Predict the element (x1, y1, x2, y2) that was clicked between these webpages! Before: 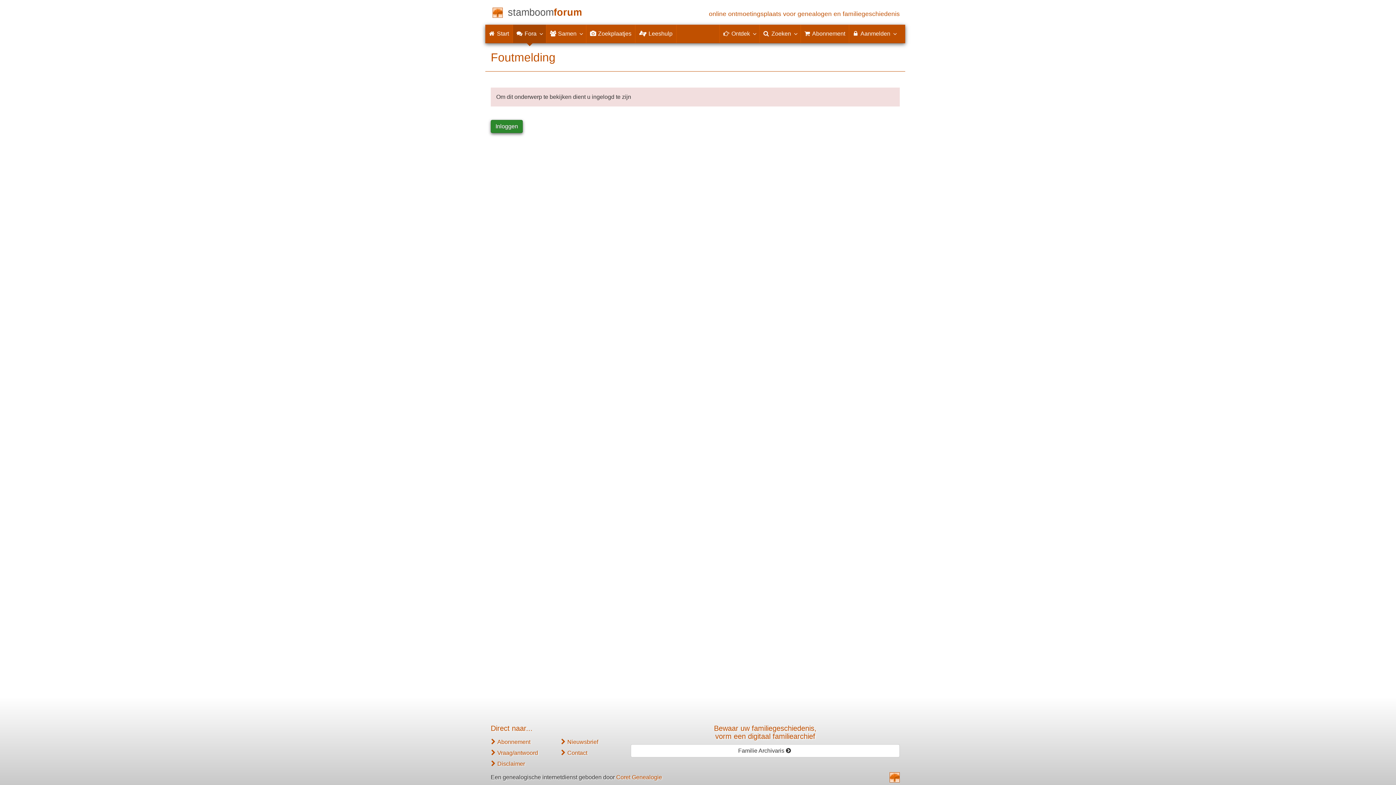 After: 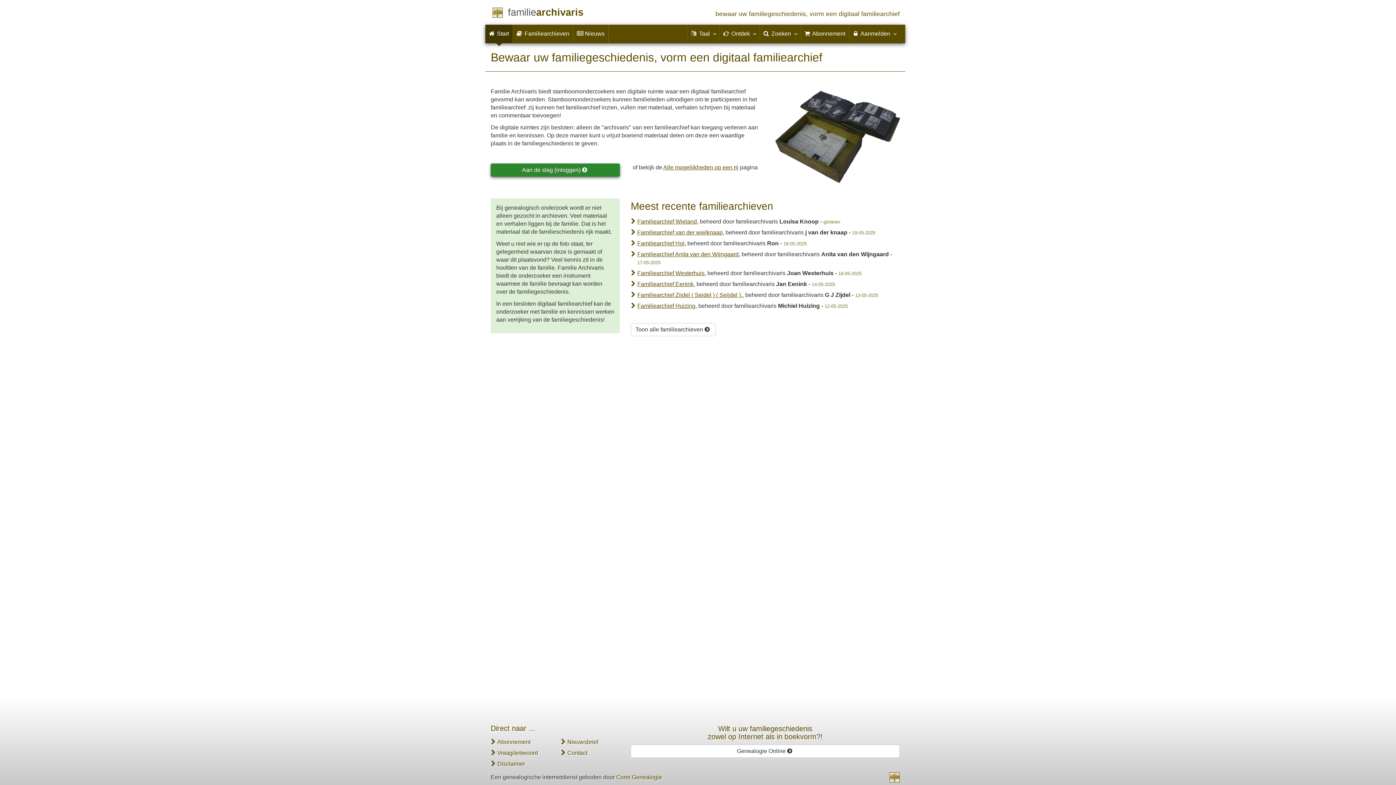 Action: label: Familie Archivaris  bbox: (630, 744, 900, 757)